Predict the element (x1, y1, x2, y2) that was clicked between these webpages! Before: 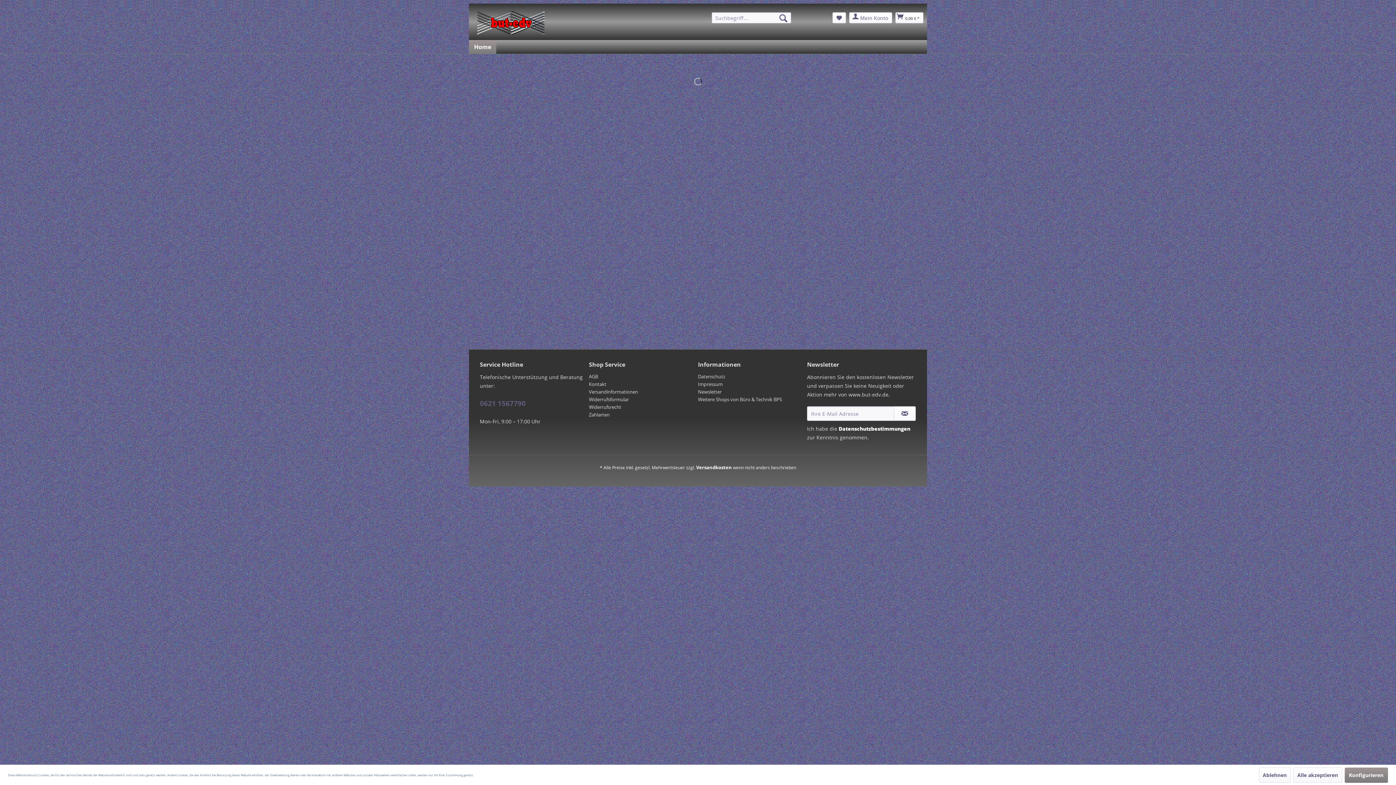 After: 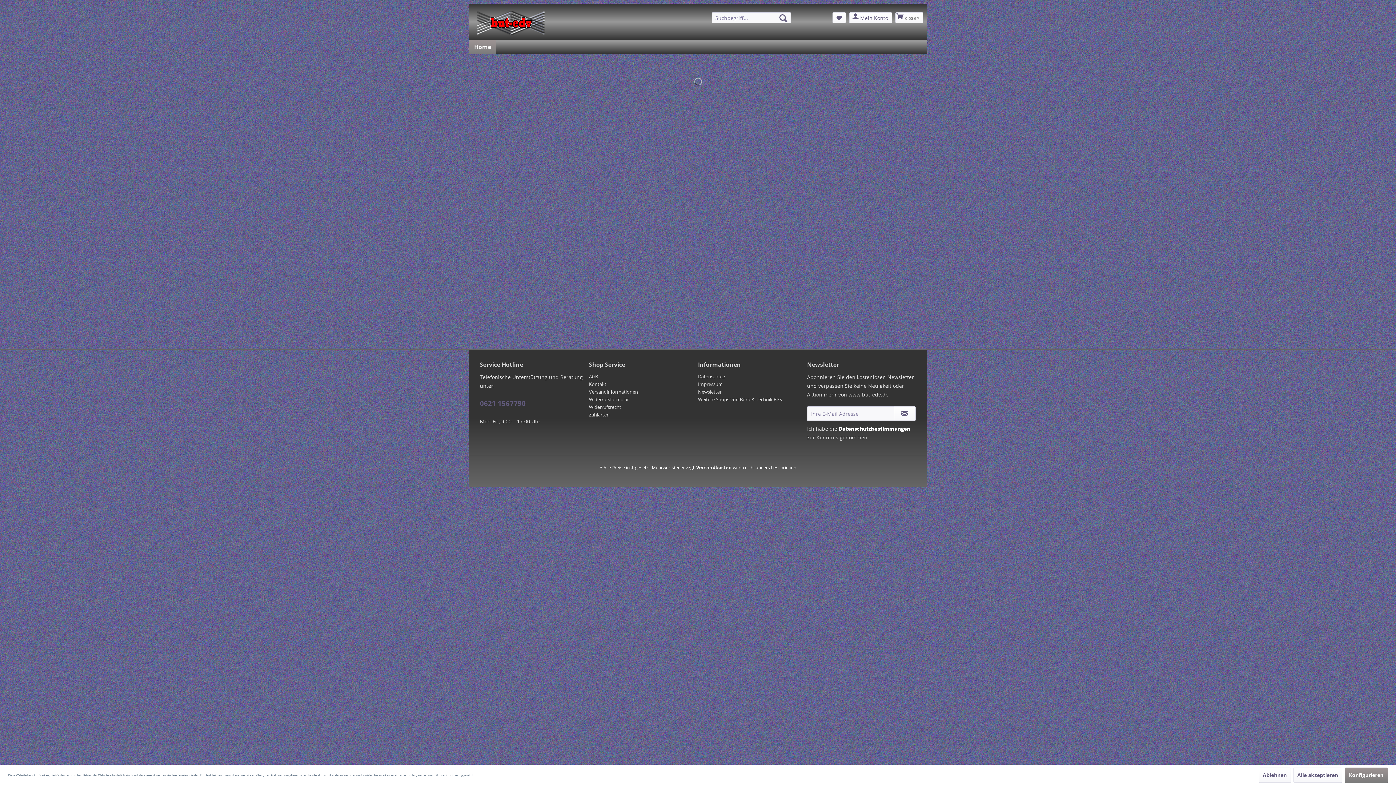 Action: bbox: (696, 464, 732, 470) label: Versandkosten